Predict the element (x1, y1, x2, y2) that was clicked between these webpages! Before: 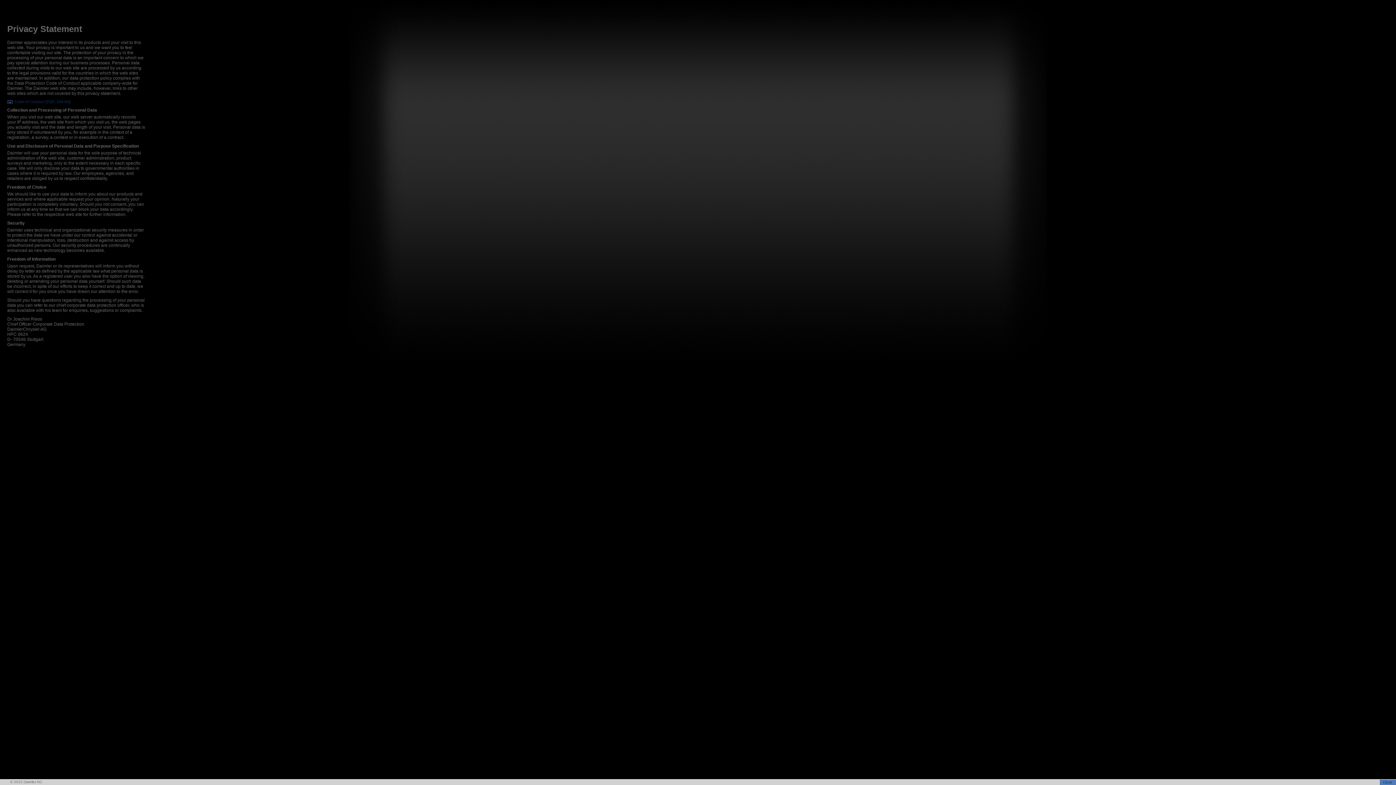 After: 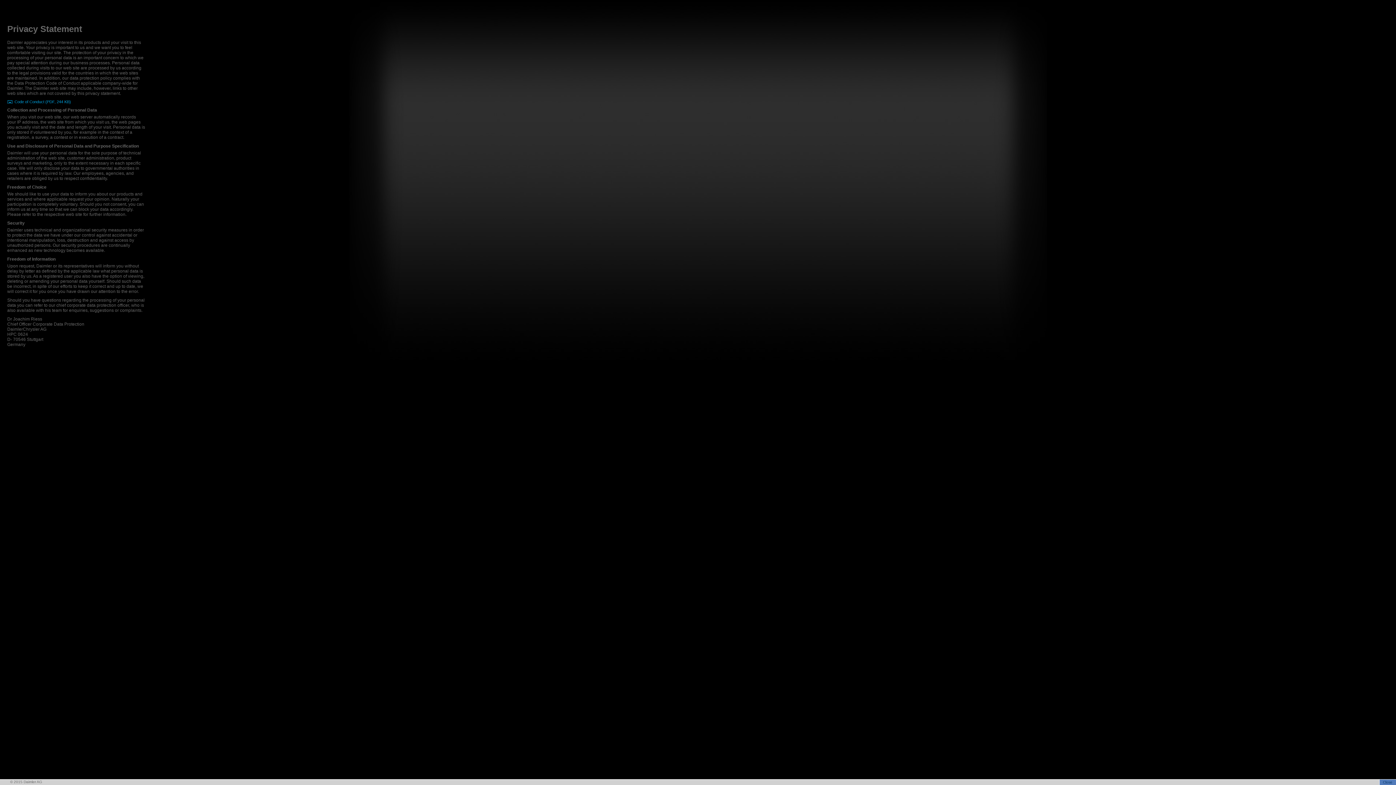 Action: label: Code of Conduct (PDF, 244 KB) bbox: (7, 99, 70, 104)